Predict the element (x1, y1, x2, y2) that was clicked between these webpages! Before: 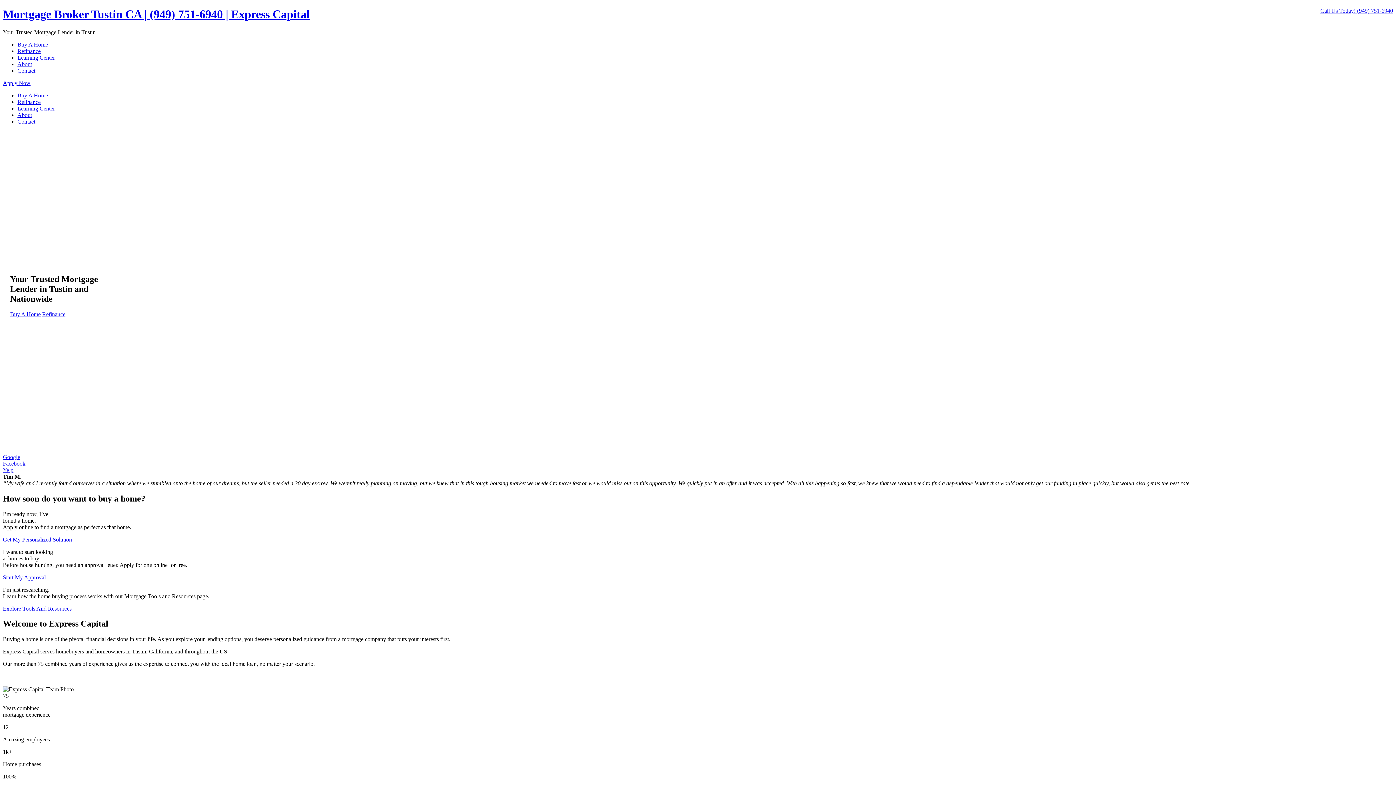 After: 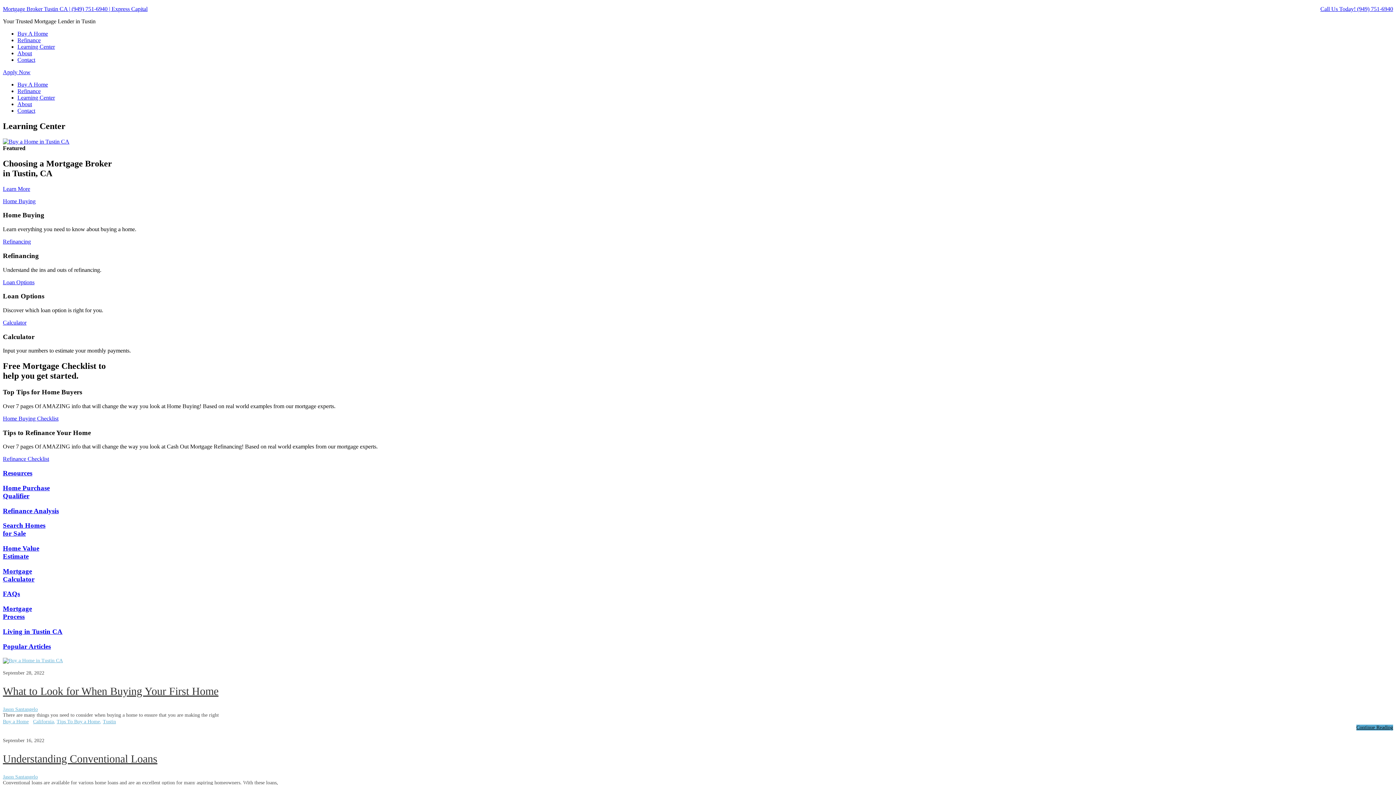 Action: label: Learning Center bbox: (17, 54, 54, 60)